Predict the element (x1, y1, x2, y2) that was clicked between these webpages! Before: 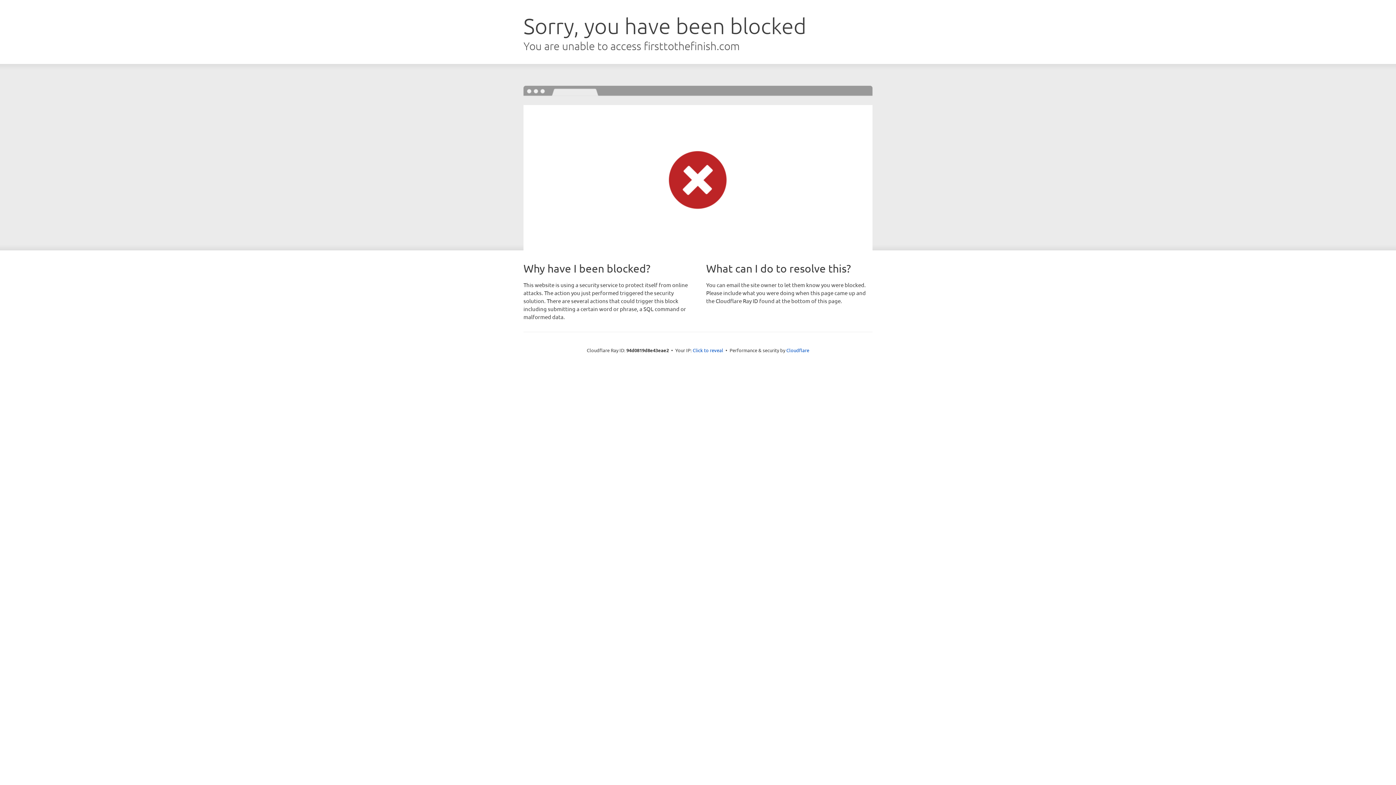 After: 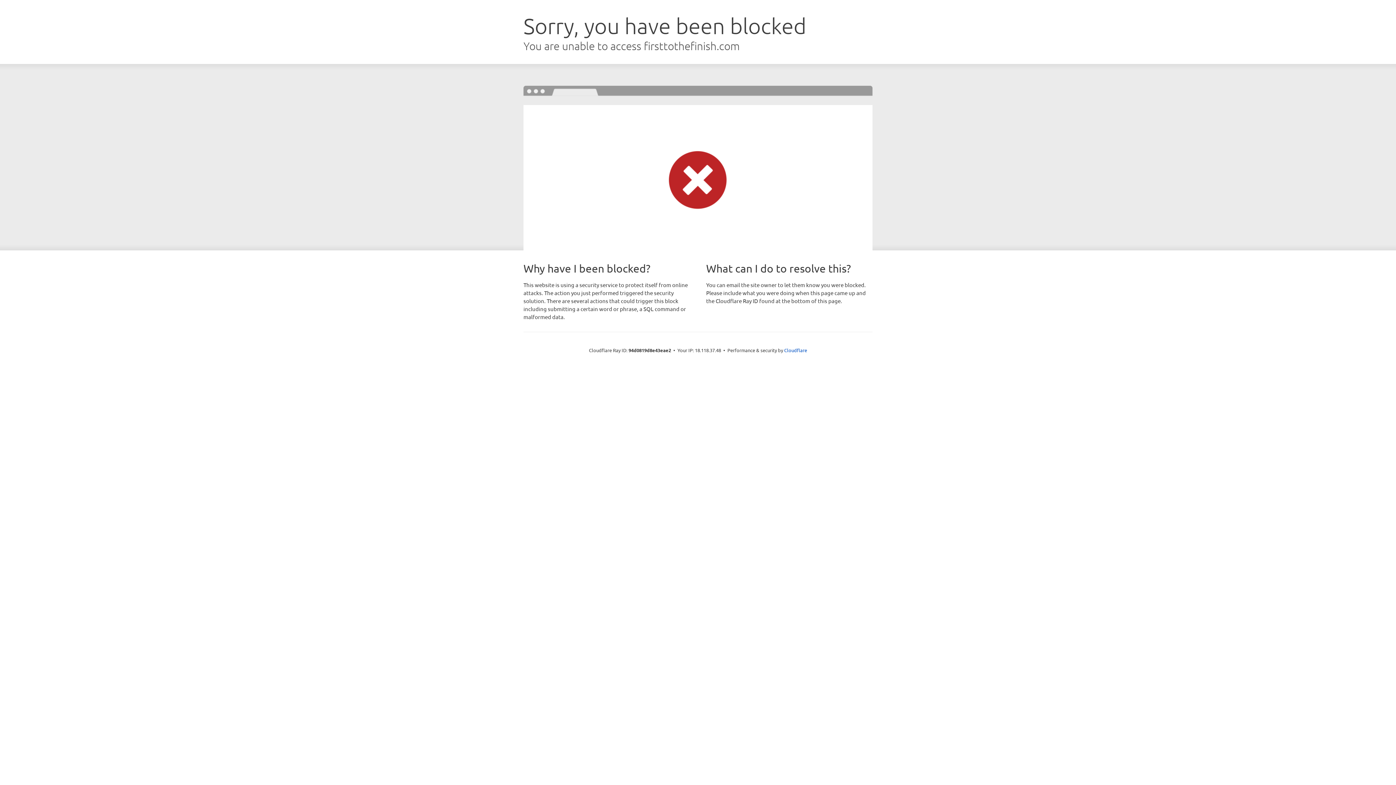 Action: label: Click to reveal bbox: (692, 346, 723, 353)